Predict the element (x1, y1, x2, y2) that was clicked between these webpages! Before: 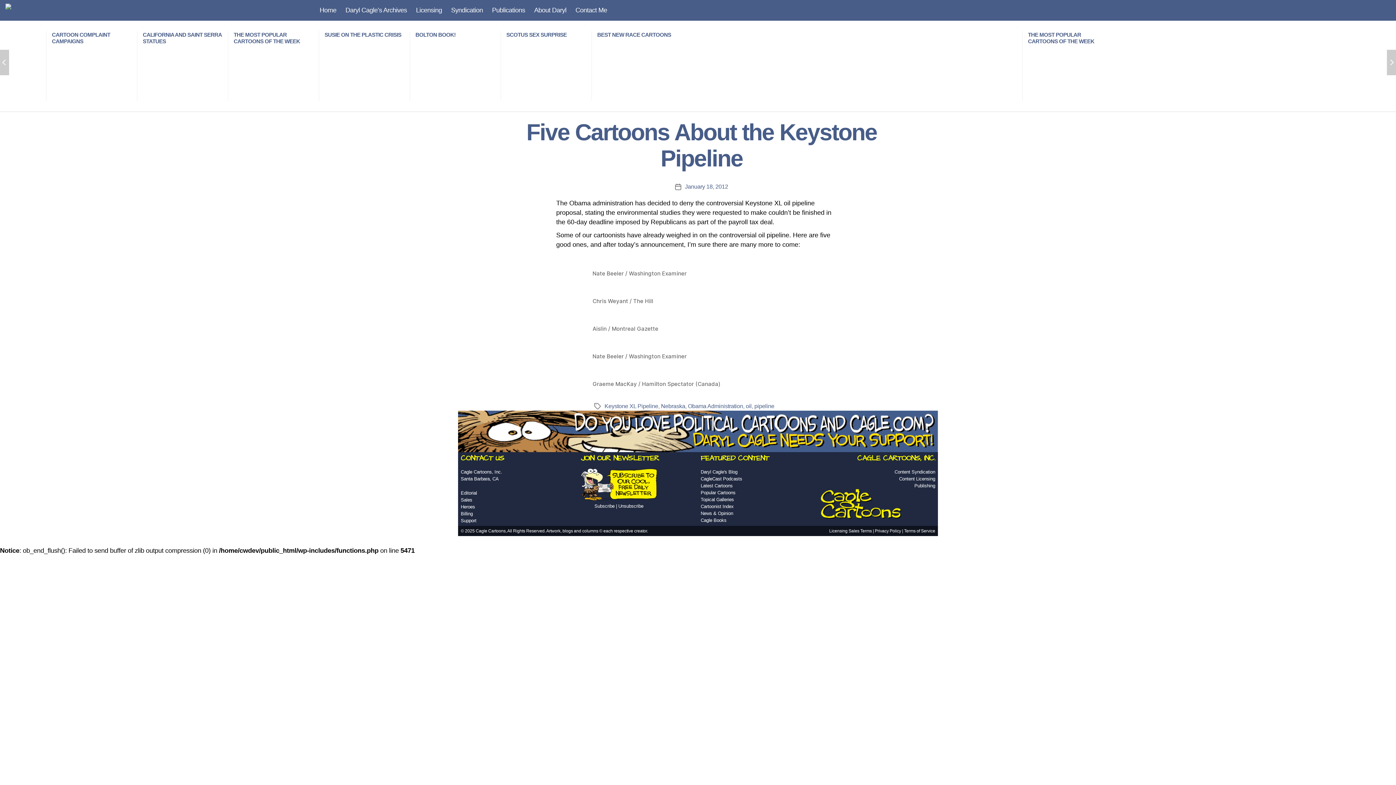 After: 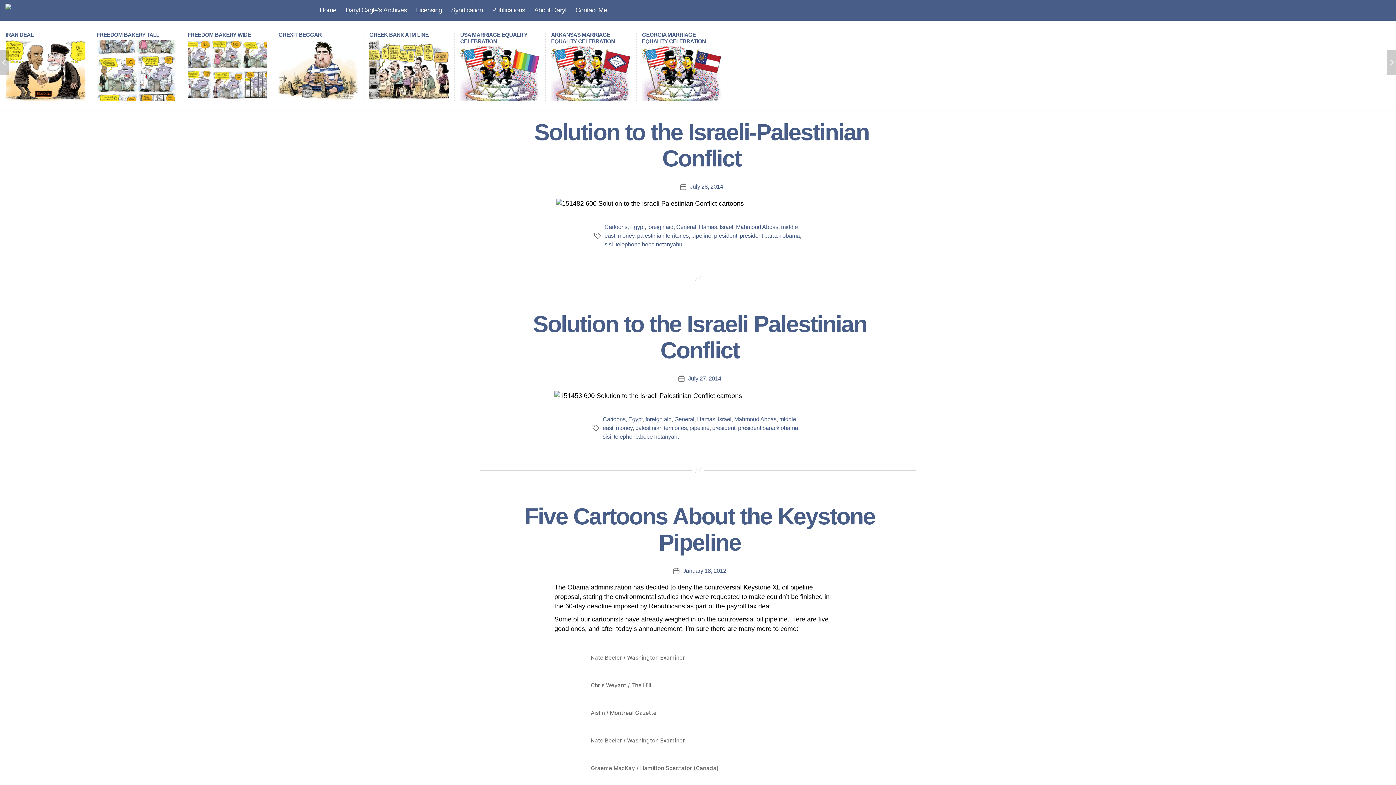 Action: label: pipeline bbox: (754, 403, 774, 409)